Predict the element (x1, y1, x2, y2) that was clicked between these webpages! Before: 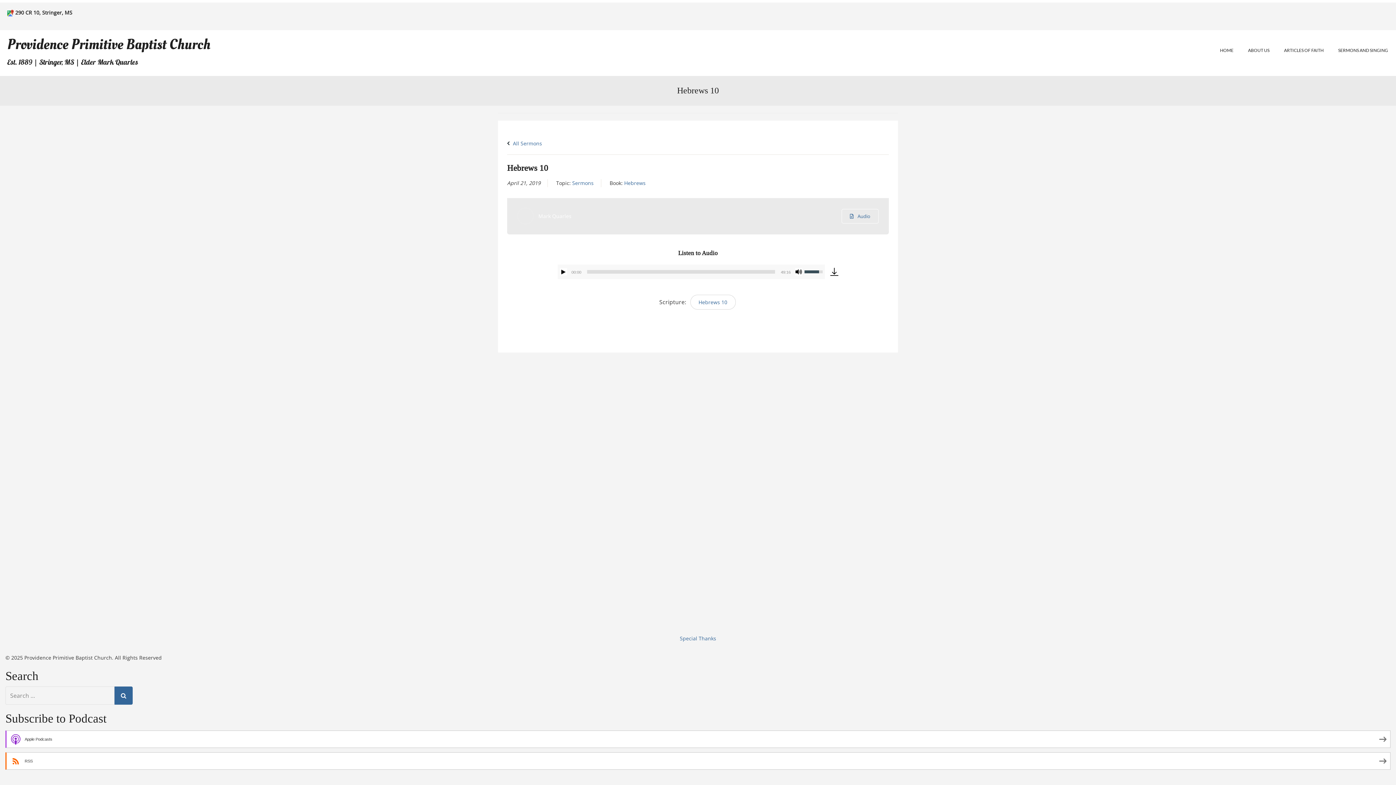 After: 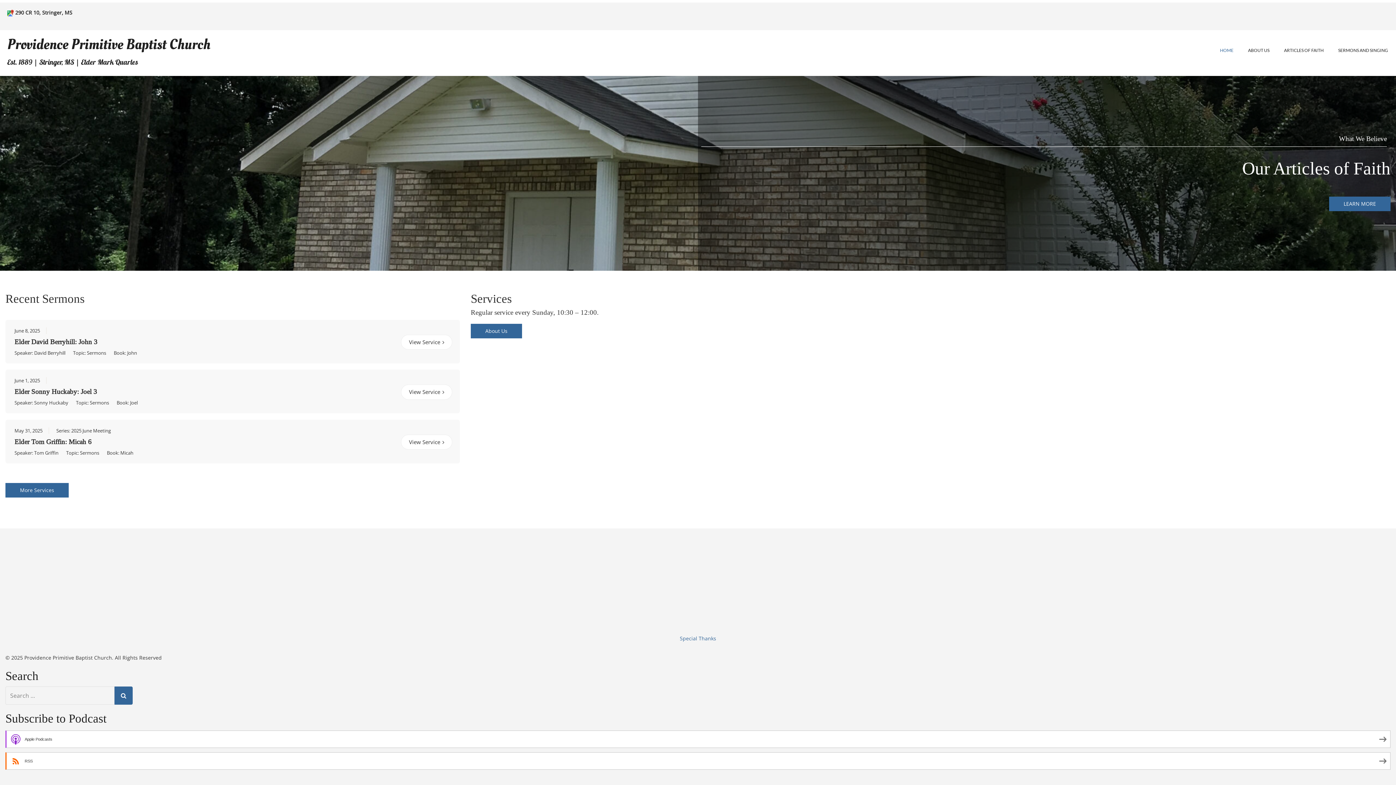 Action: label: HOME bbox: (1213, 42, 1241, 58)